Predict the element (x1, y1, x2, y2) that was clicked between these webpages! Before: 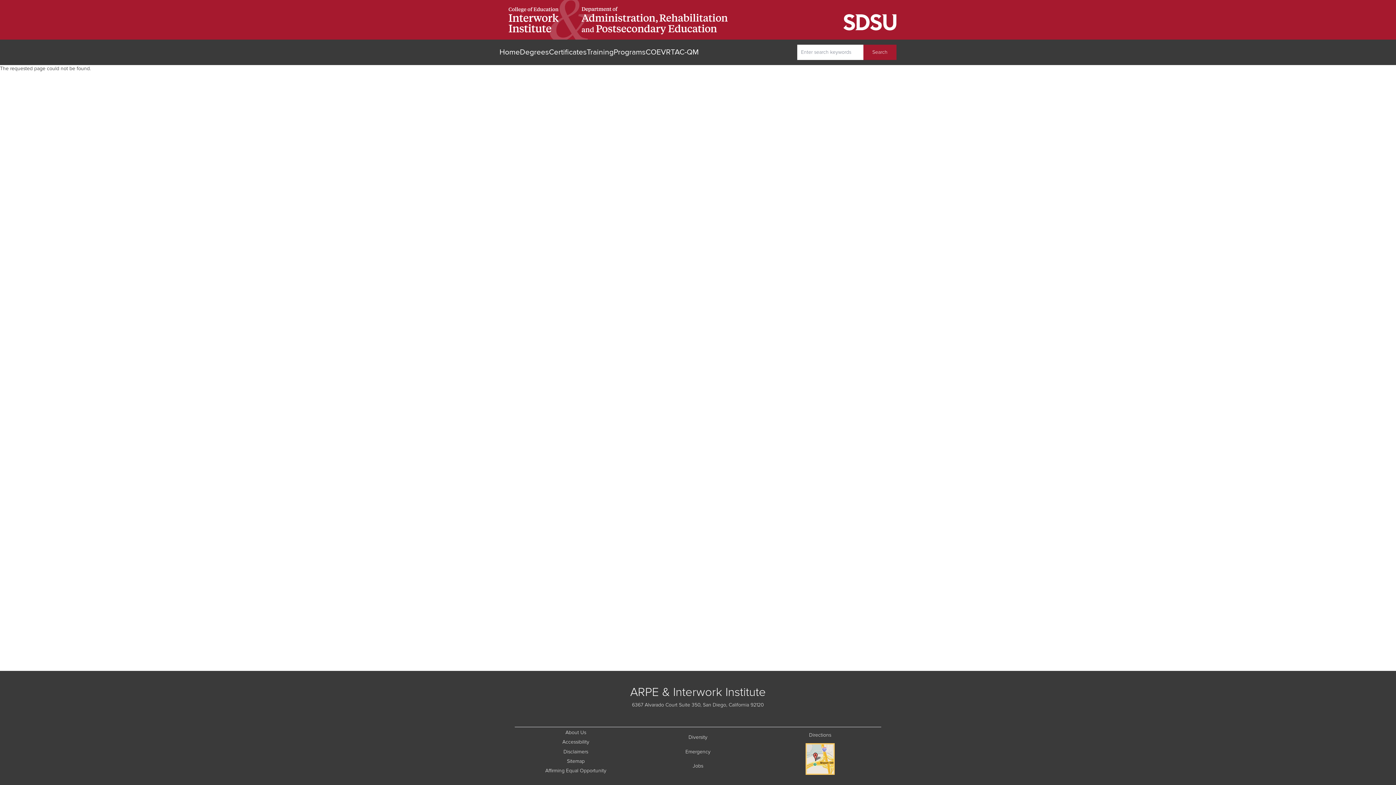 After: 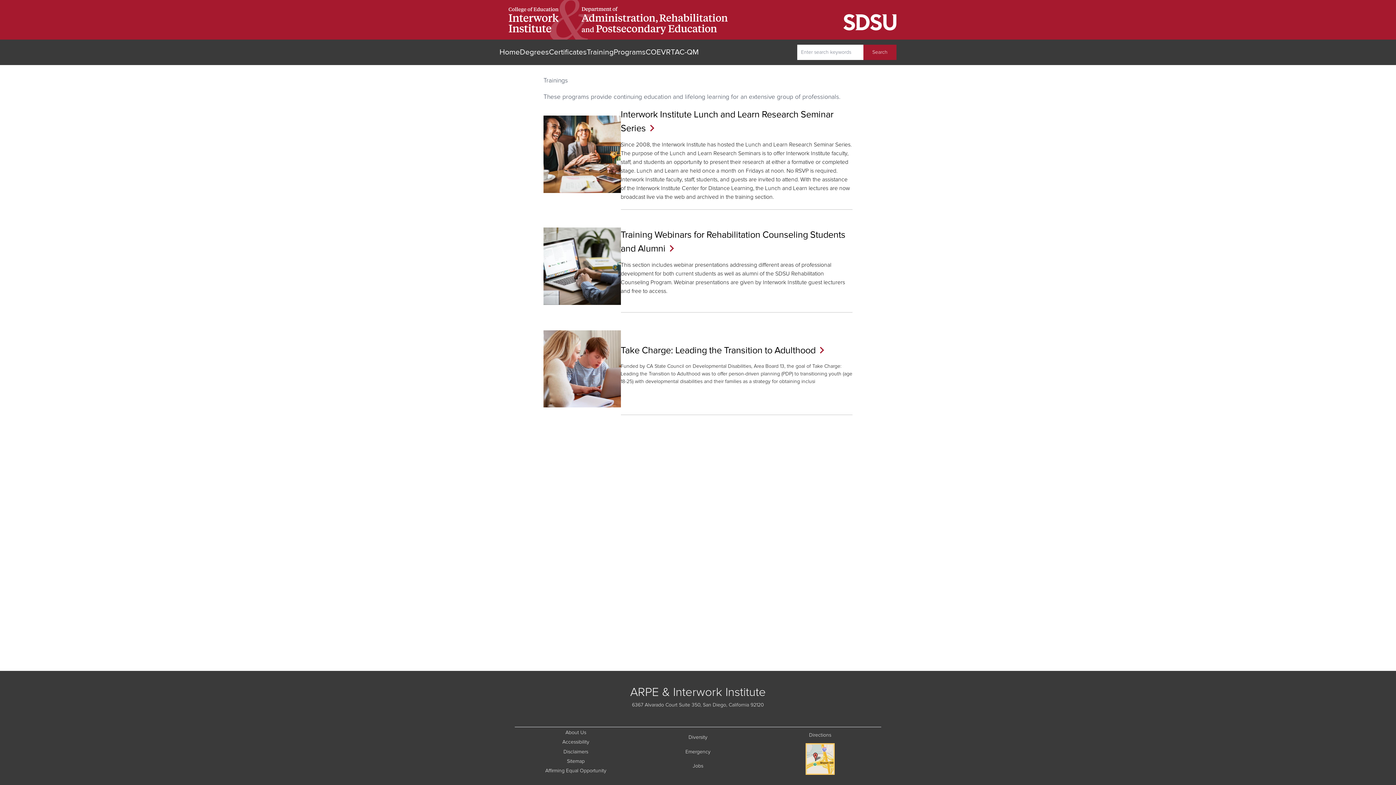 Action: bbox: (586, 42, 613, 61) label: Training